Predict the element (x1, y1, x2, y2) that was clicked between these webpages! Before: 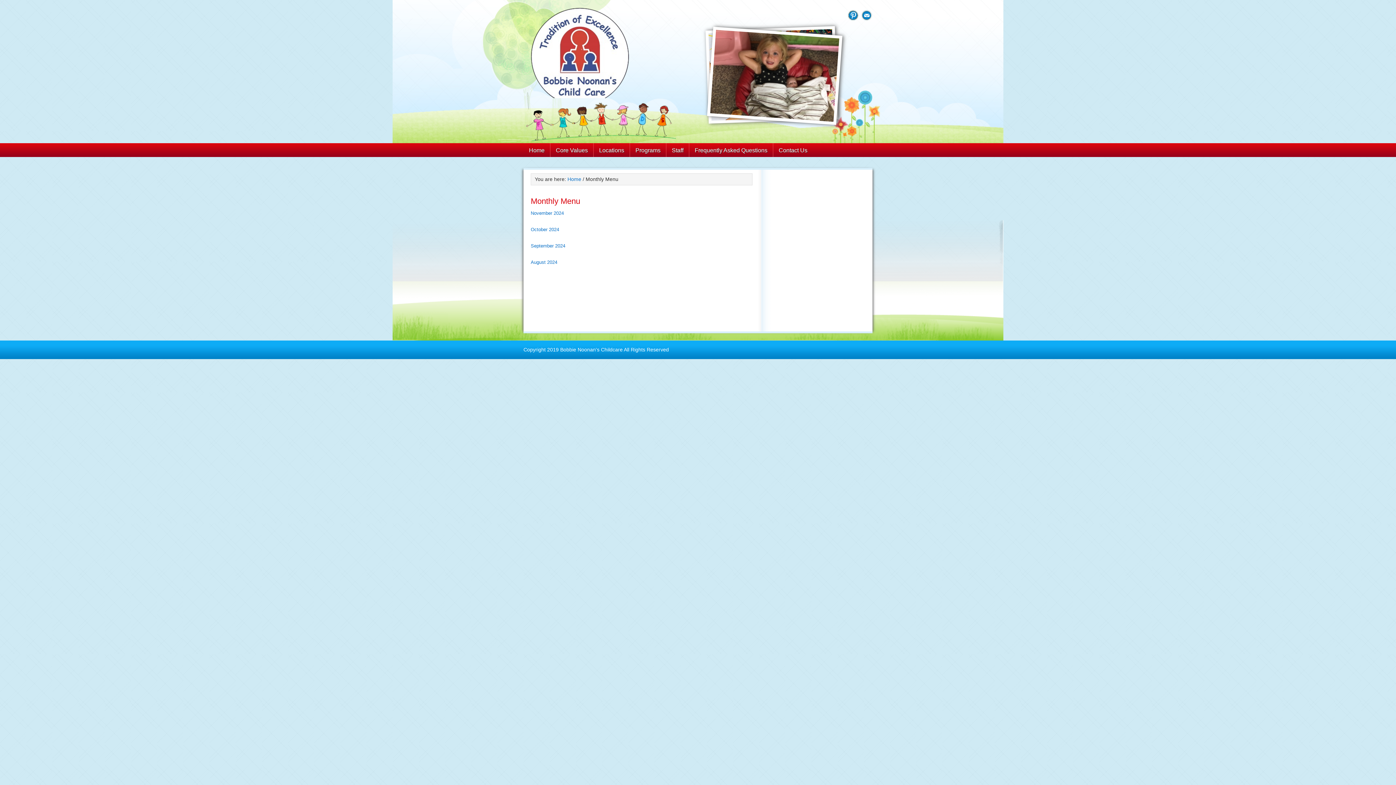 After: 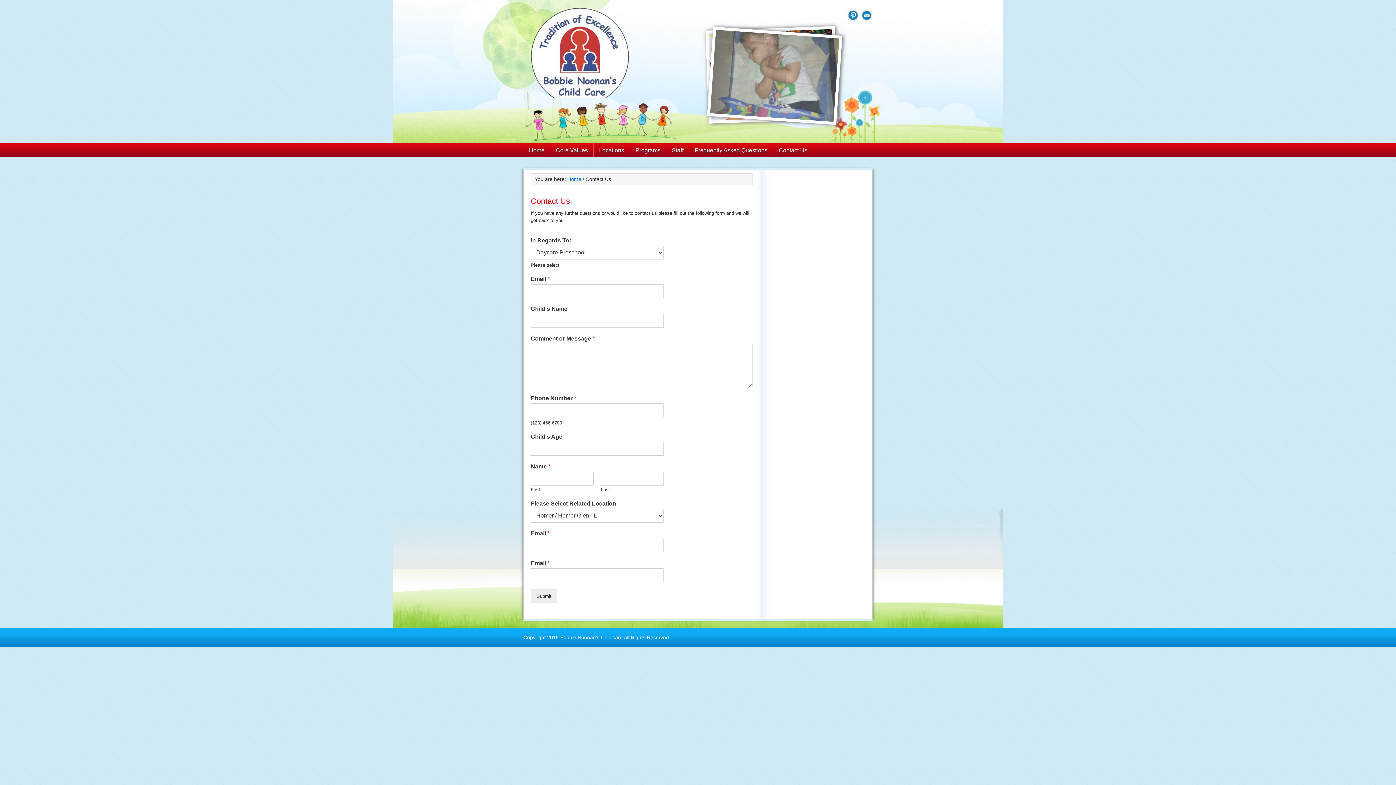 Action: label: Contact Us bbox: (773, 143, 813, 157)